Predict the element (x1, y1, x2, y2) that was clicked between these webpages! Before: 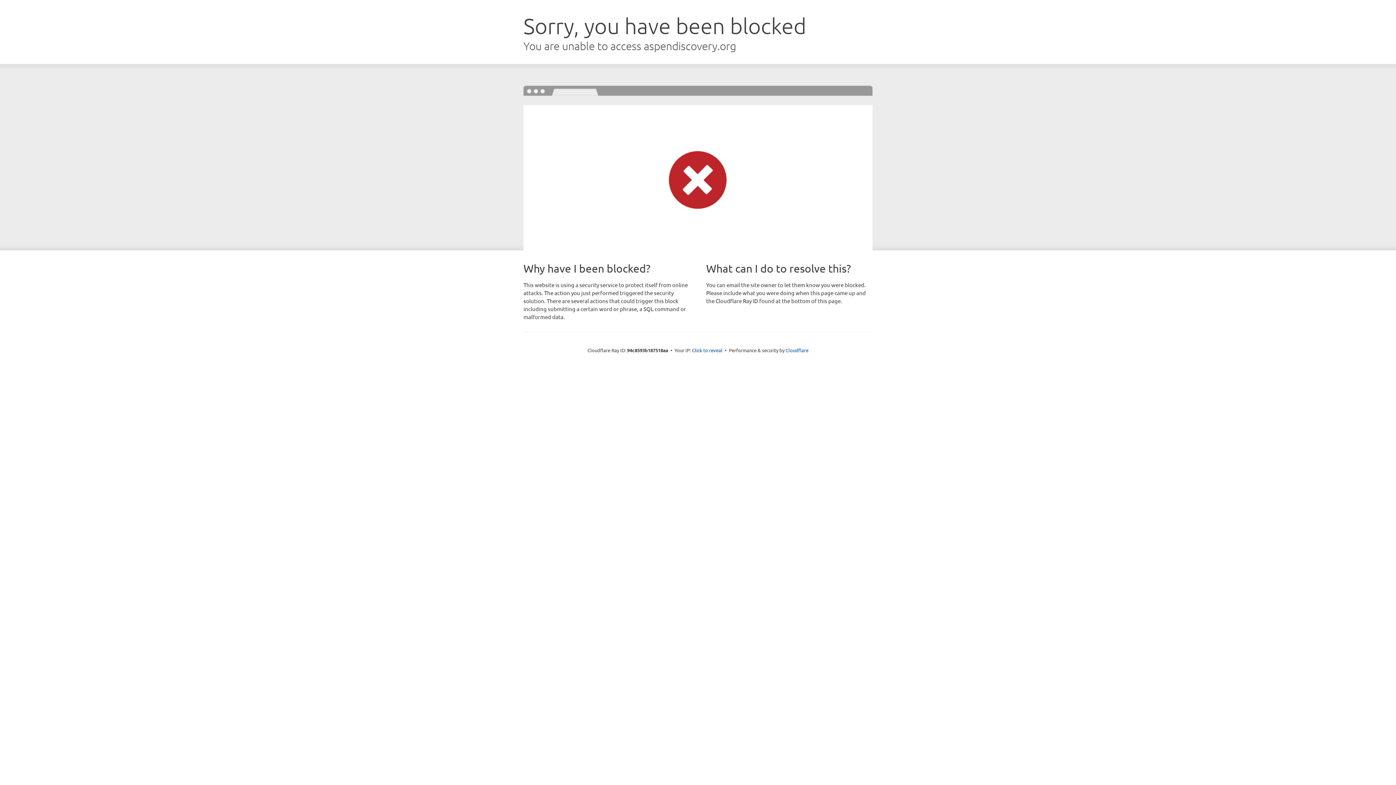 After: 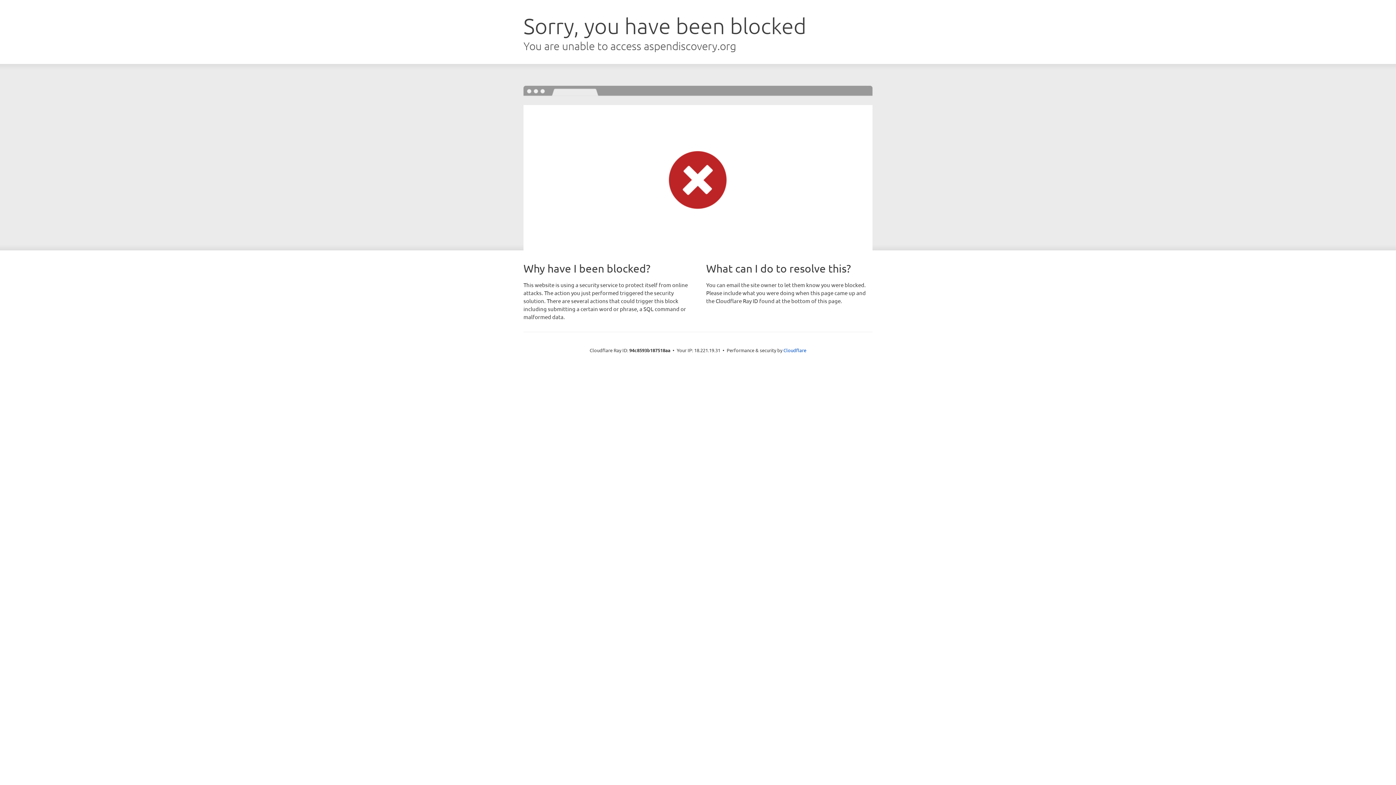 Action: label: Click to reveal bbox: (692, 346, 722, 353)